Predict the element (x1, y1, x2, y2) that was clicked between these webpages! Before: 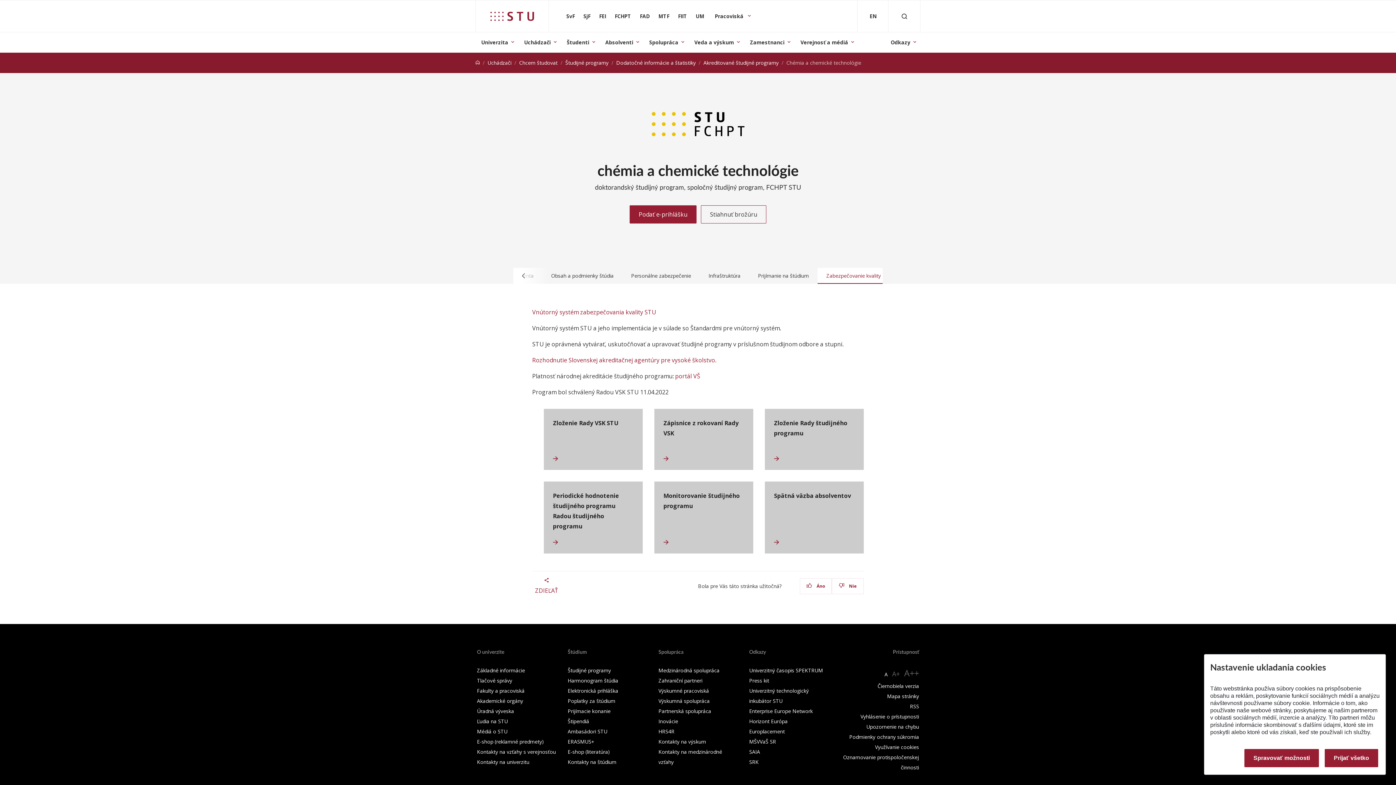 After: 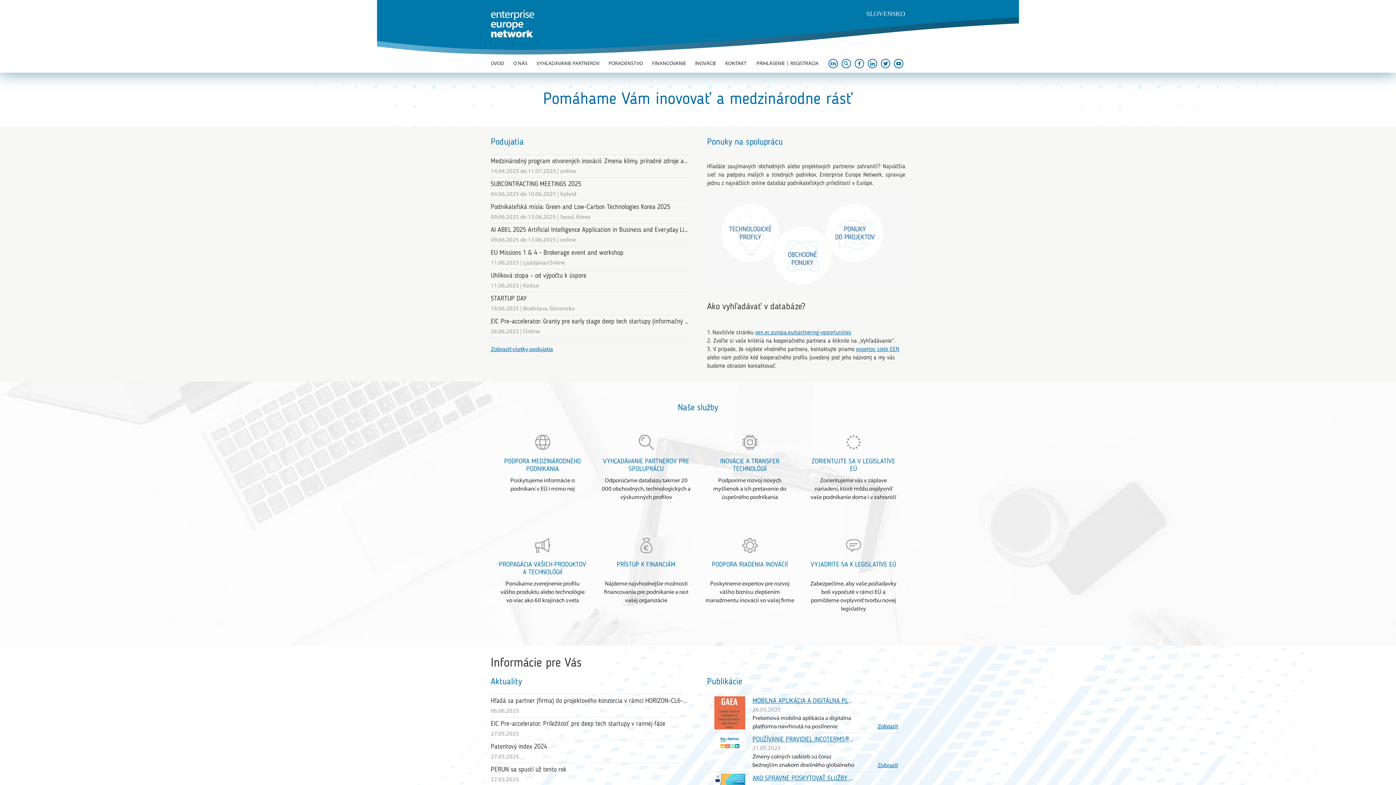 Action: label: Enterprise Europe Network bbox: (749, 708, 813, 714)